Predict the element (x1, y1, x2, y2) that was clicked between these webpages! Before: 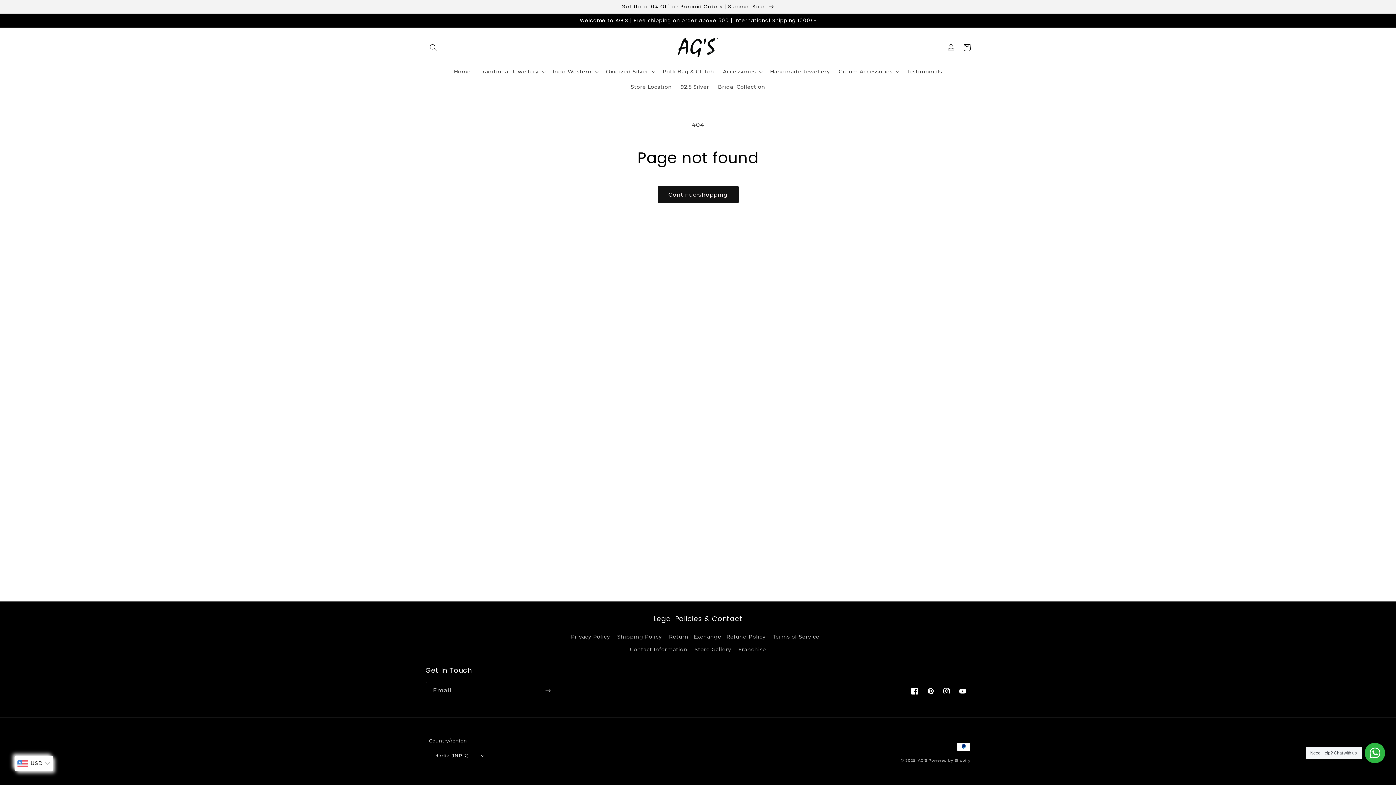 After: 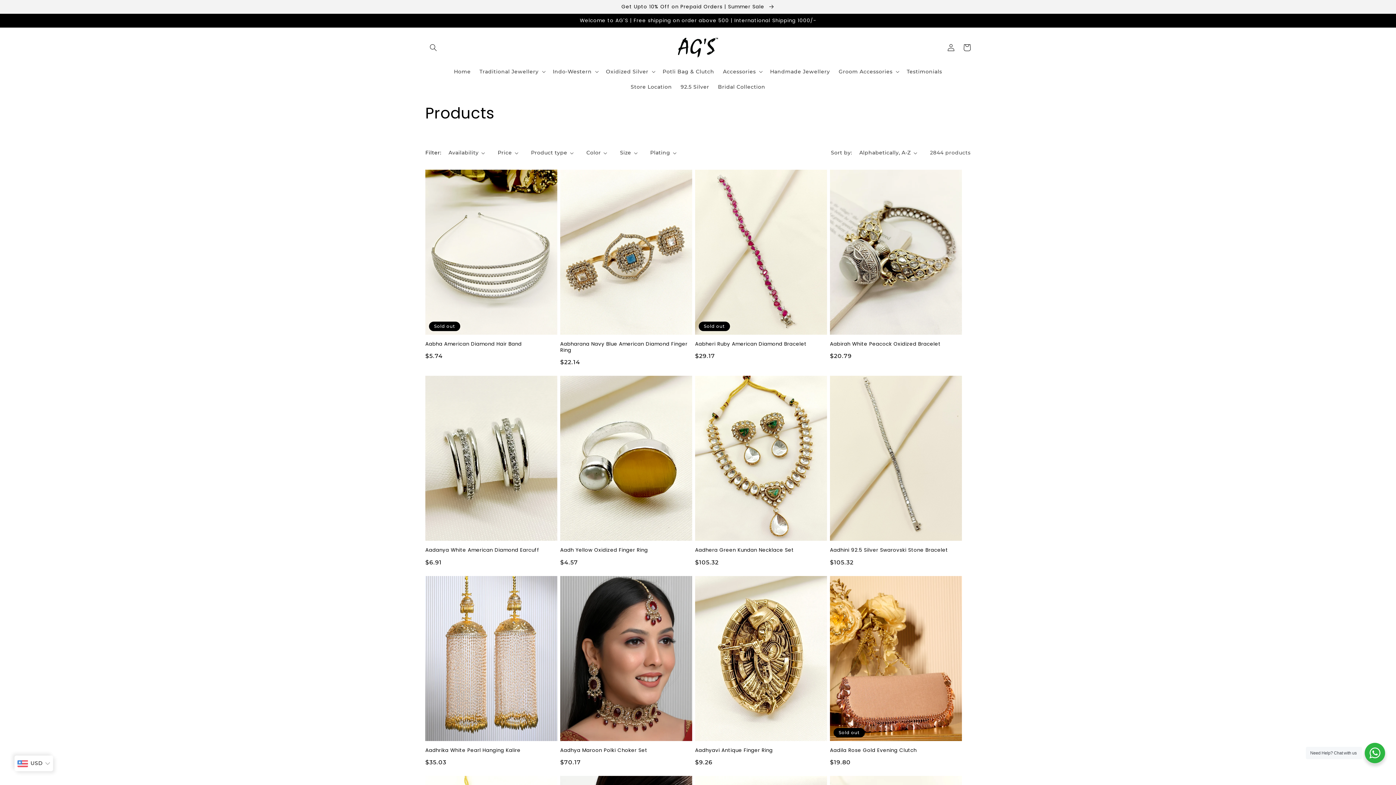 Action: bbox: (657, 186, 738, 203) label: Continue shopping